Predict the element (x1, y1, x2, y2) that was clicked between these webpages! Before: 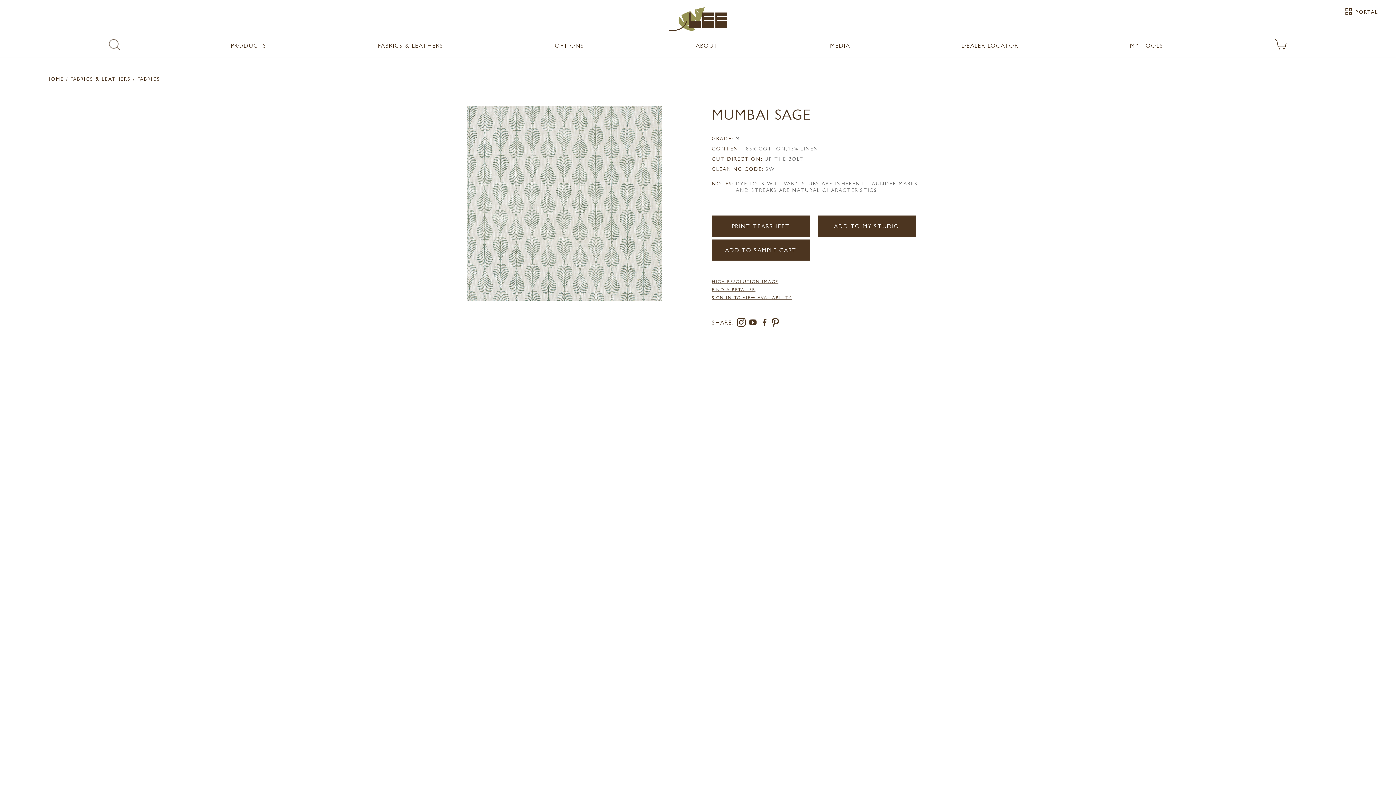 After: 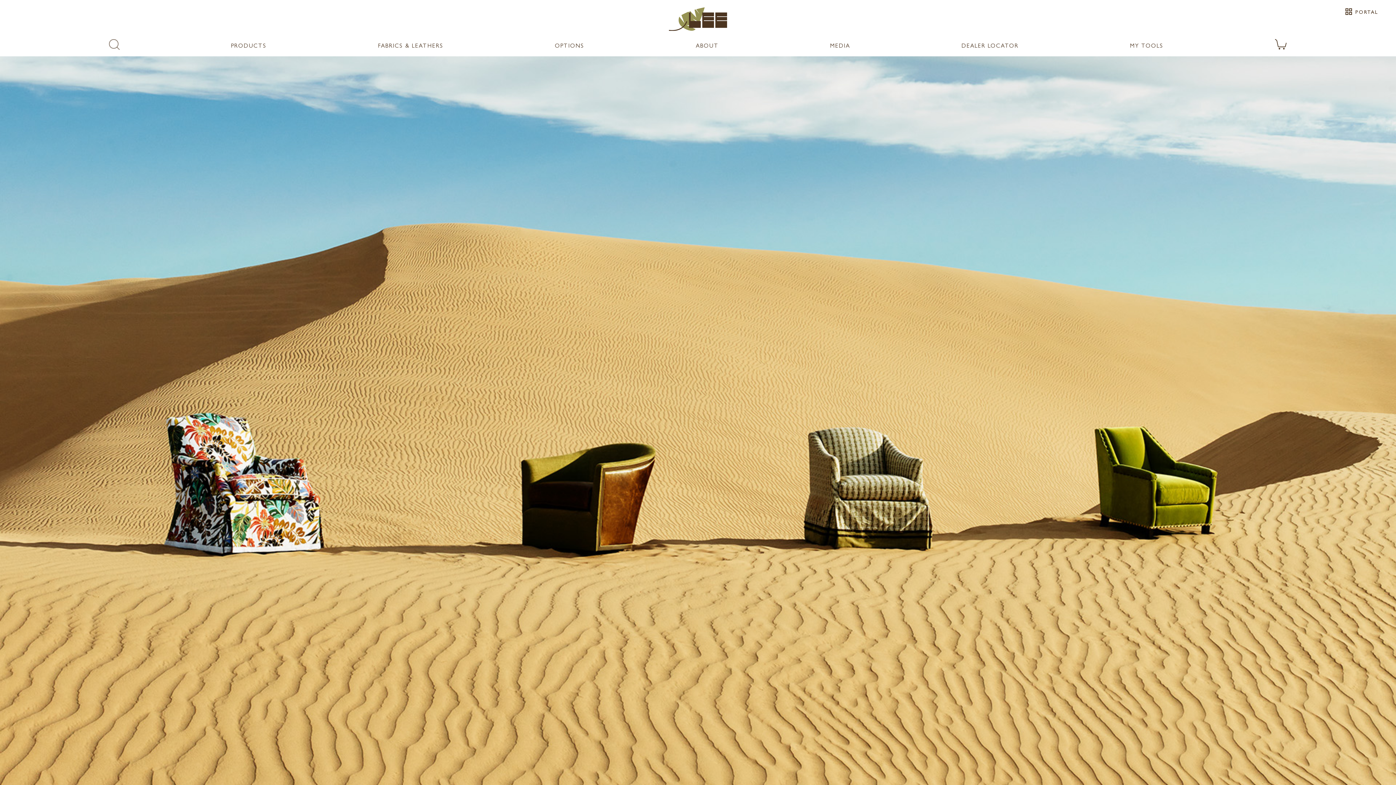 Action: bbox: (669, 7, 727, 33)